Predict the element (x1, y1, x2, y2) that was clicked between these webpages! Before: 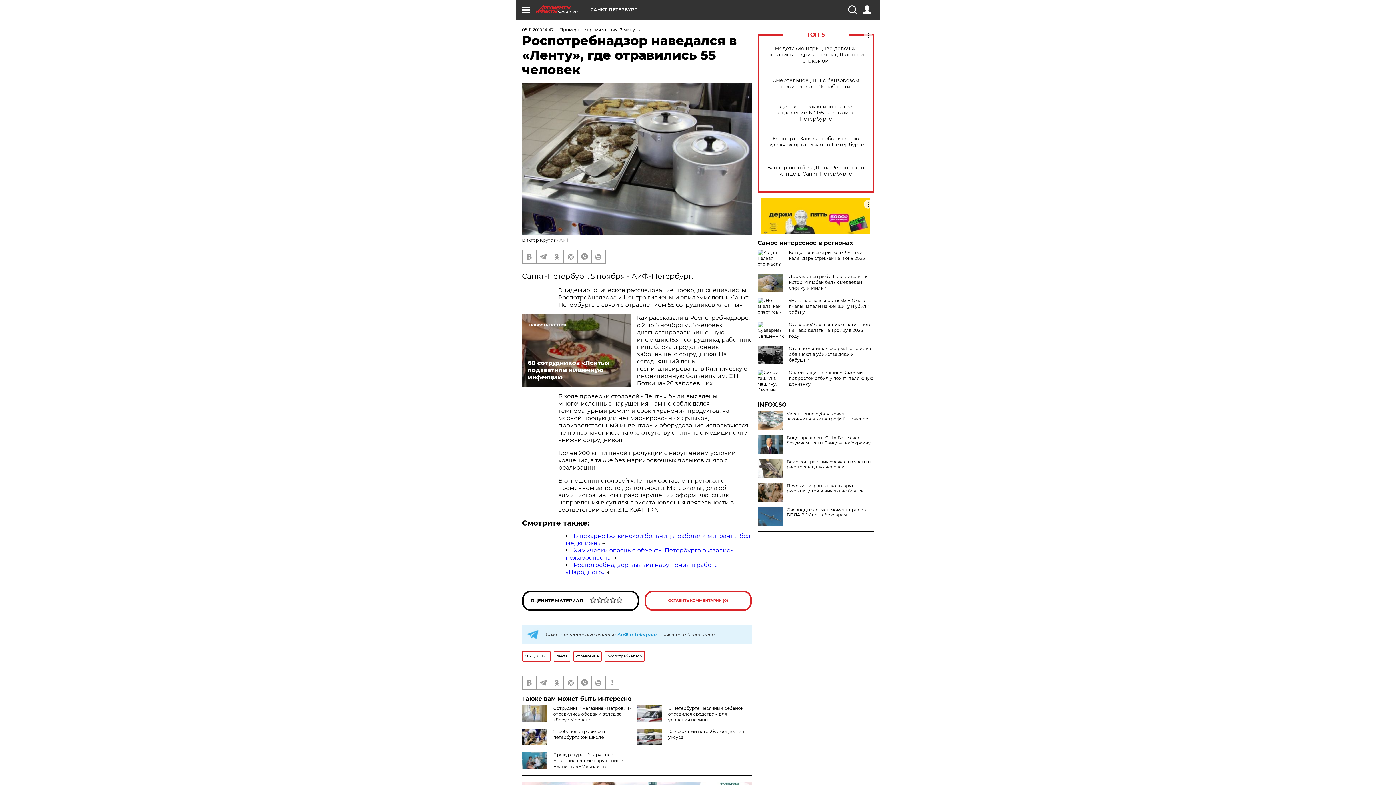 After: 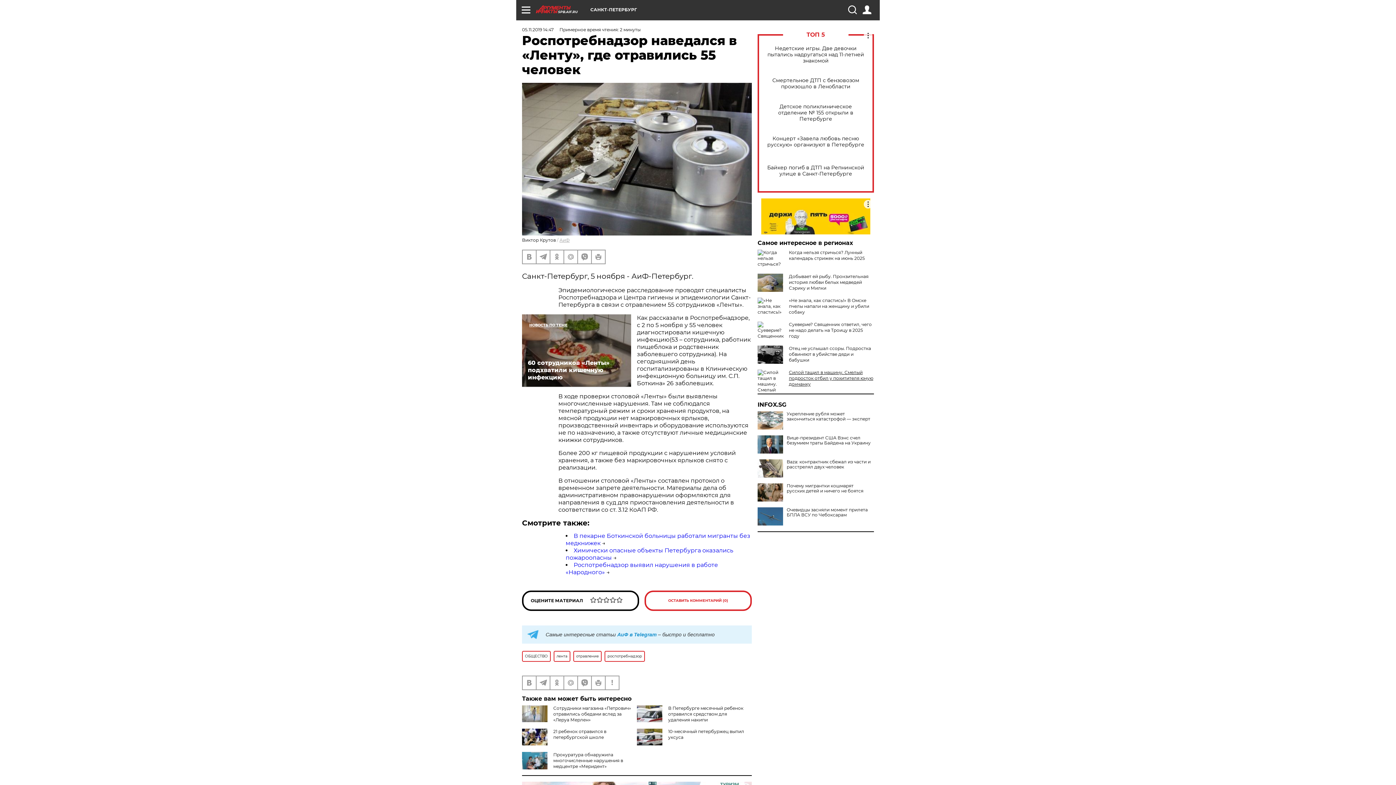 Action: bbox: (789, 369, 873, 386) label: Силой тащил в машину. Смелый подросток отбил у похитителя юную дончанку